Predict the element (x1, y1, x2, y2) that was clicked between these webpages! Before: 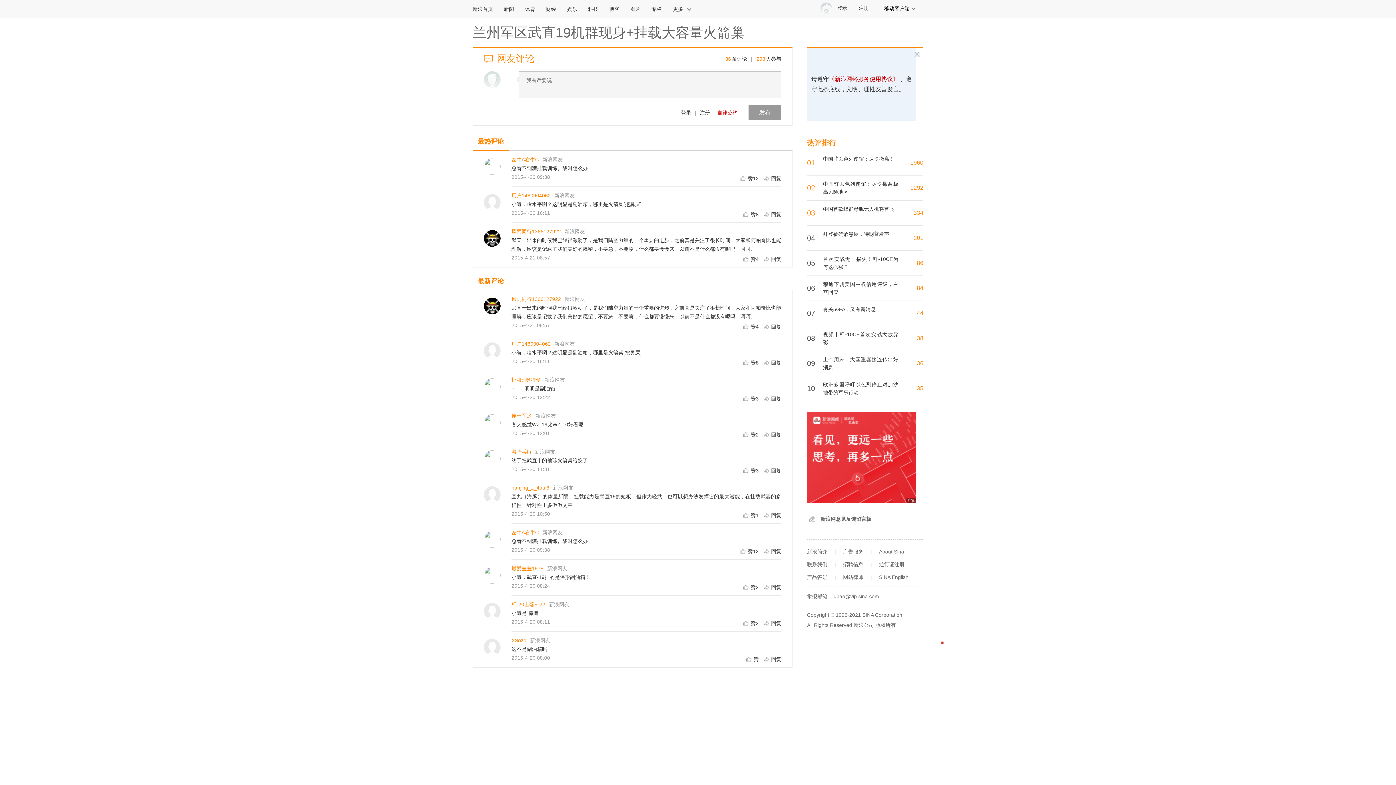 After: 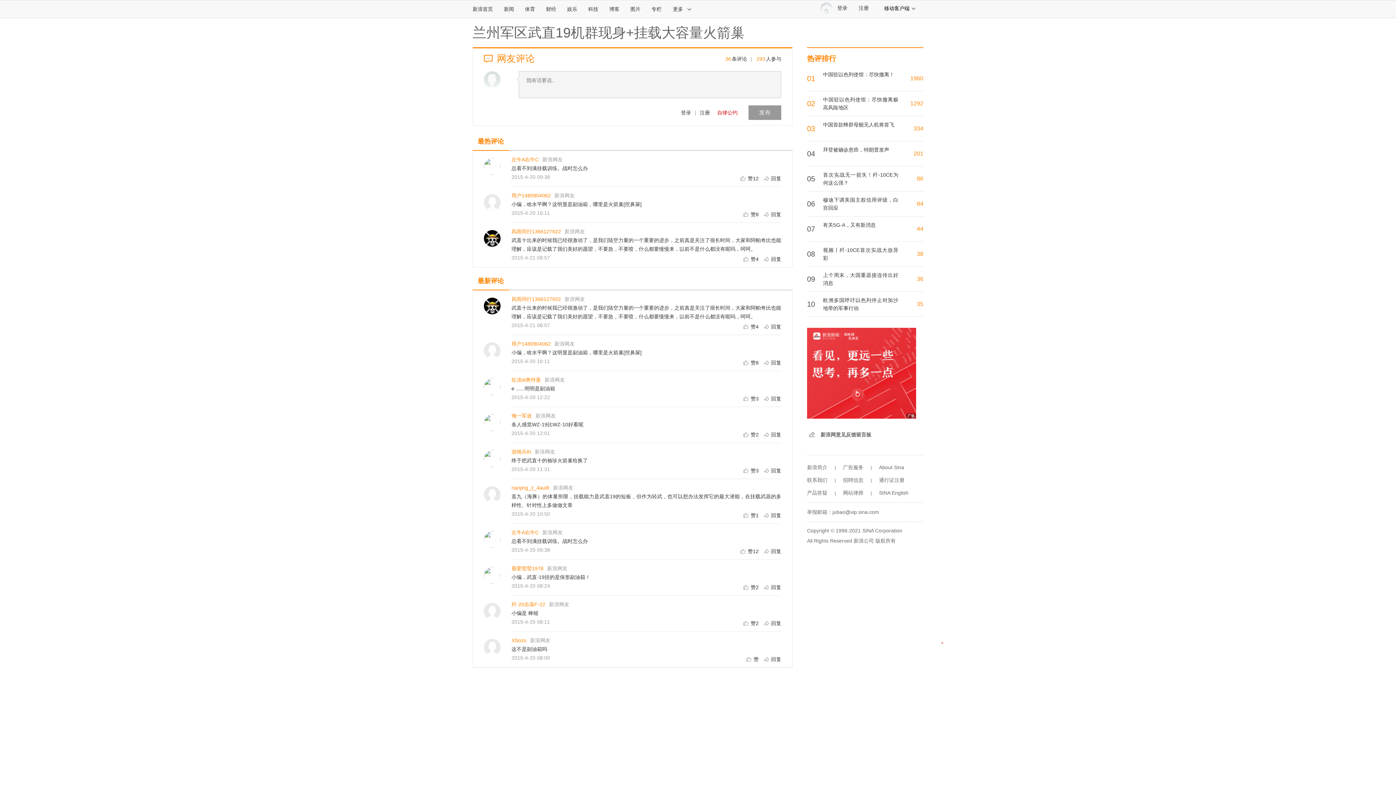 Action: label: 中国驻以色列使馆：尽快撤离！ bbox: (823, 156, 894, 161)